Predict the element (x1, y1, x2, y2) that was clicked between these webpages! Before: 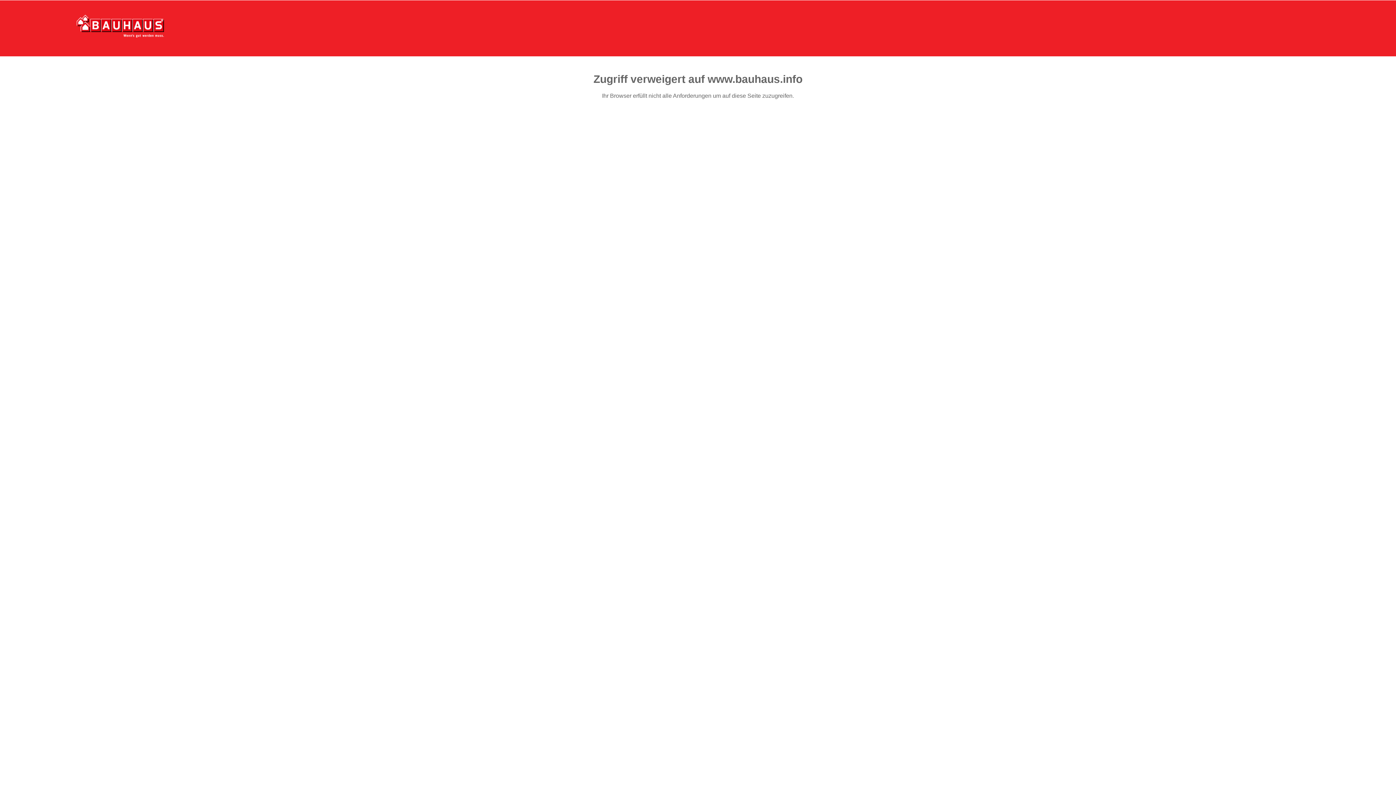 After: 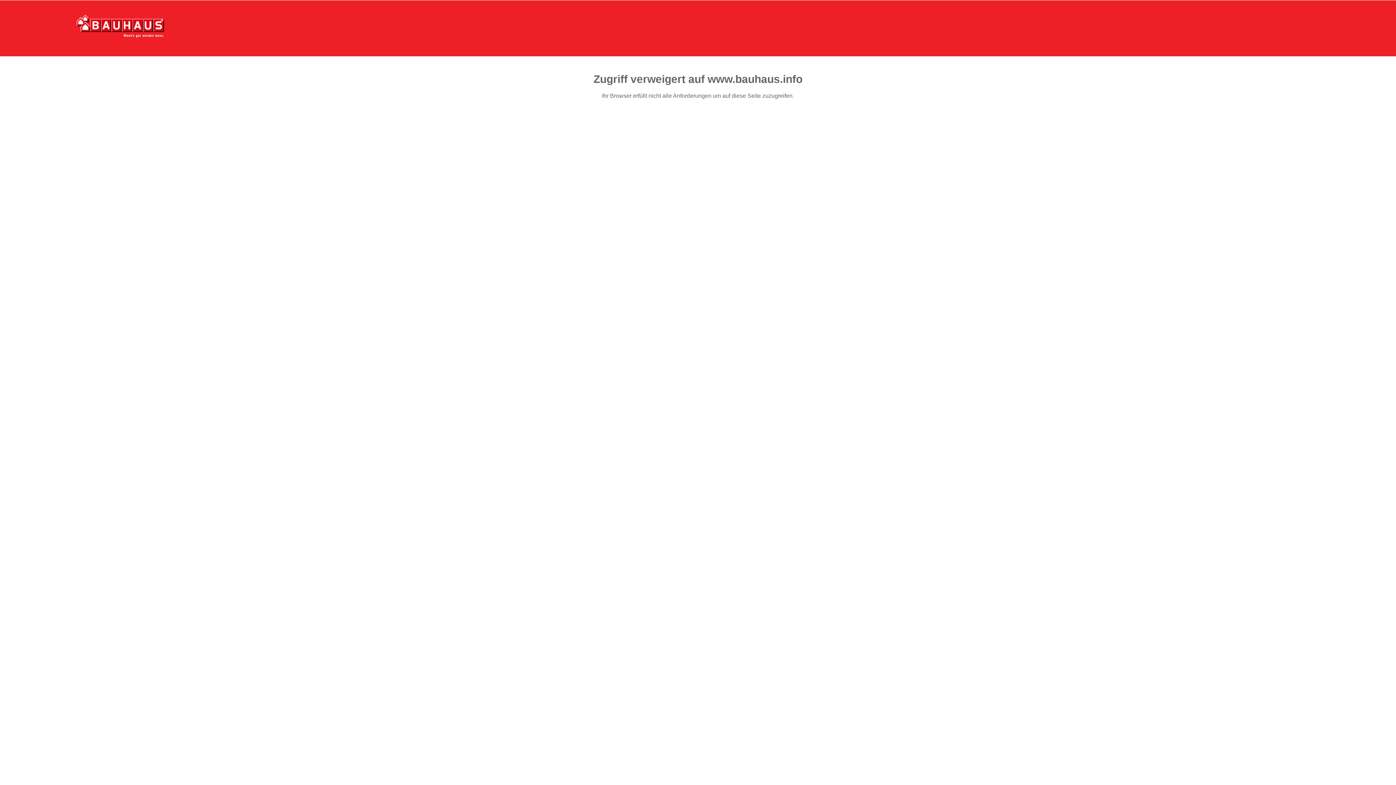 Action: bbox: (76, 15, 164, 37)